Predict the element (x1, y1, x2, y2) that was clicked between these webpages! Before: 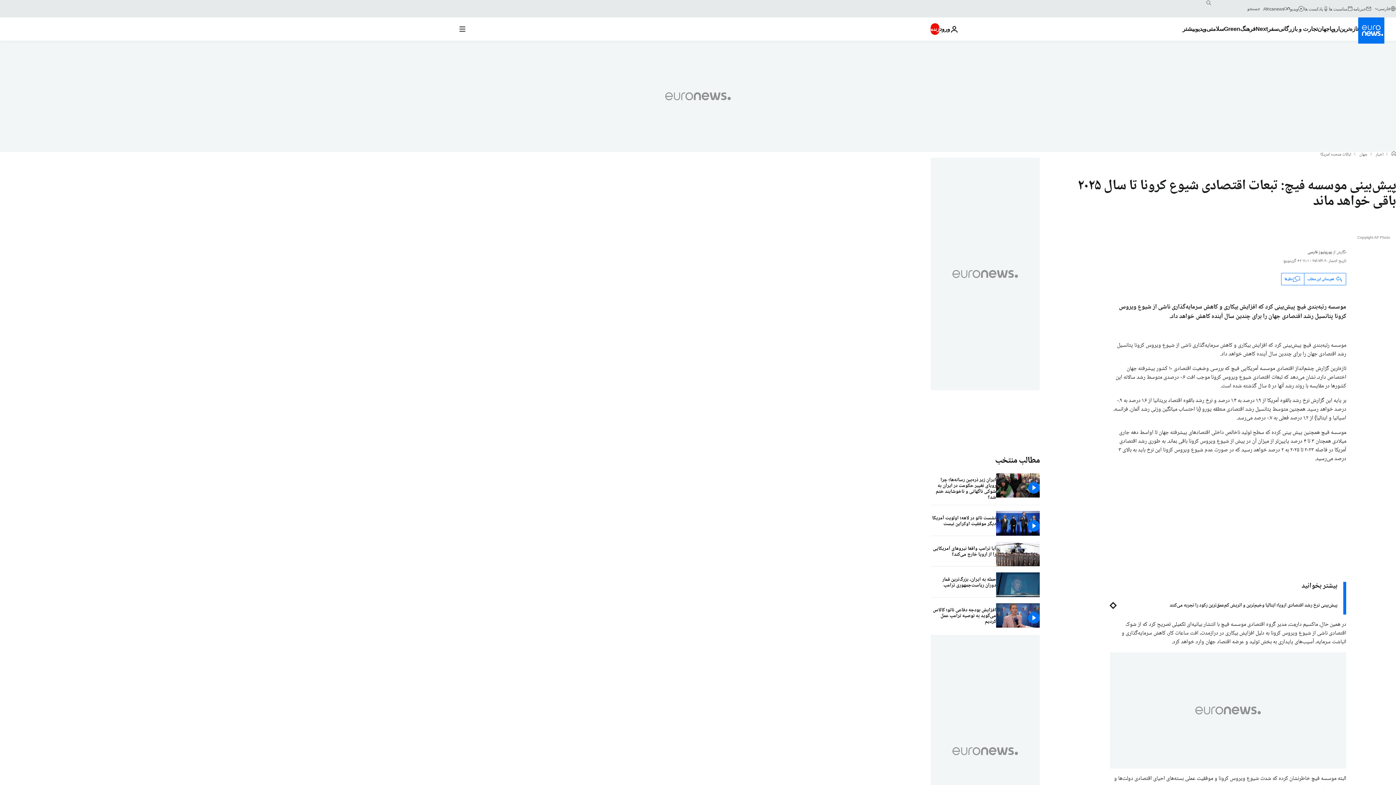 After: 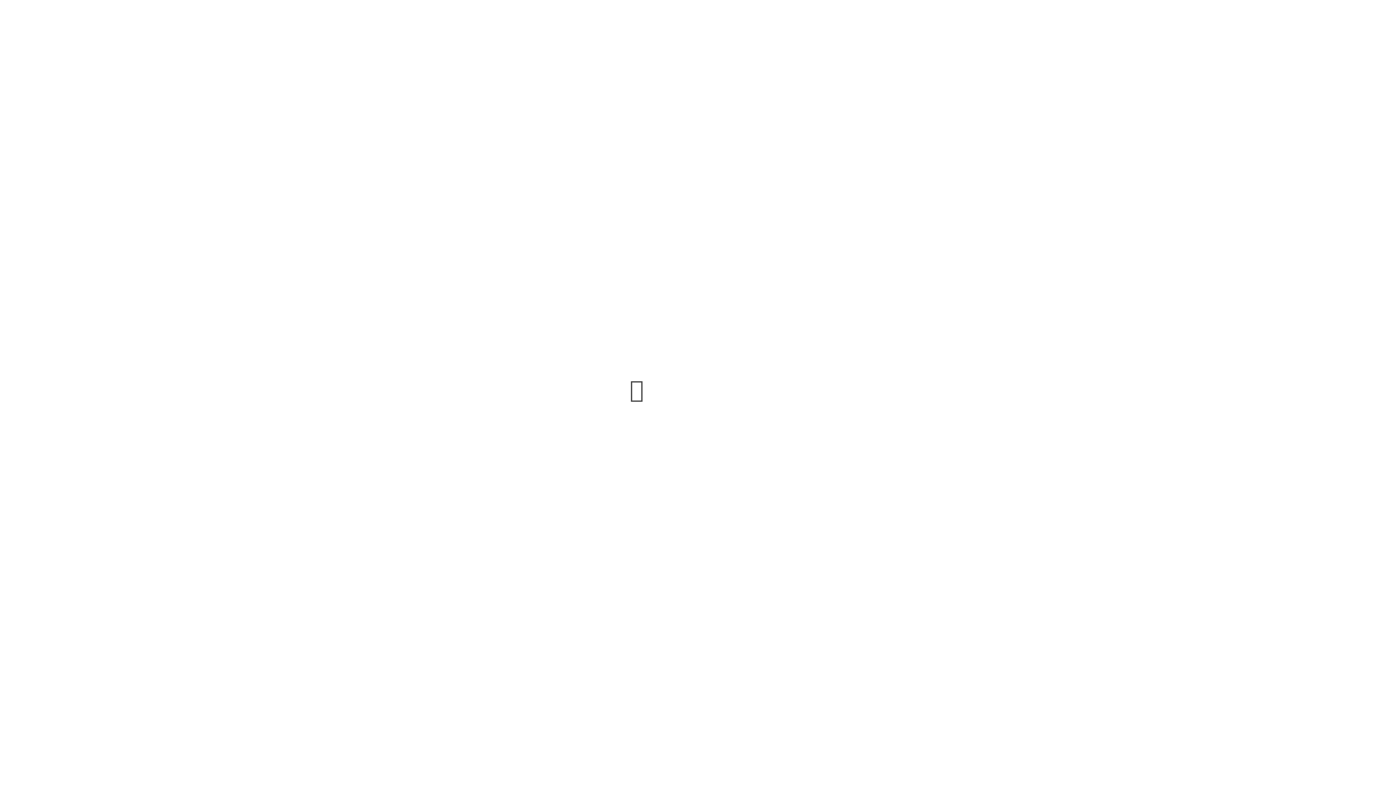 Action: label: مناسبت ها bbox: (1329, 5, 1353, 11)